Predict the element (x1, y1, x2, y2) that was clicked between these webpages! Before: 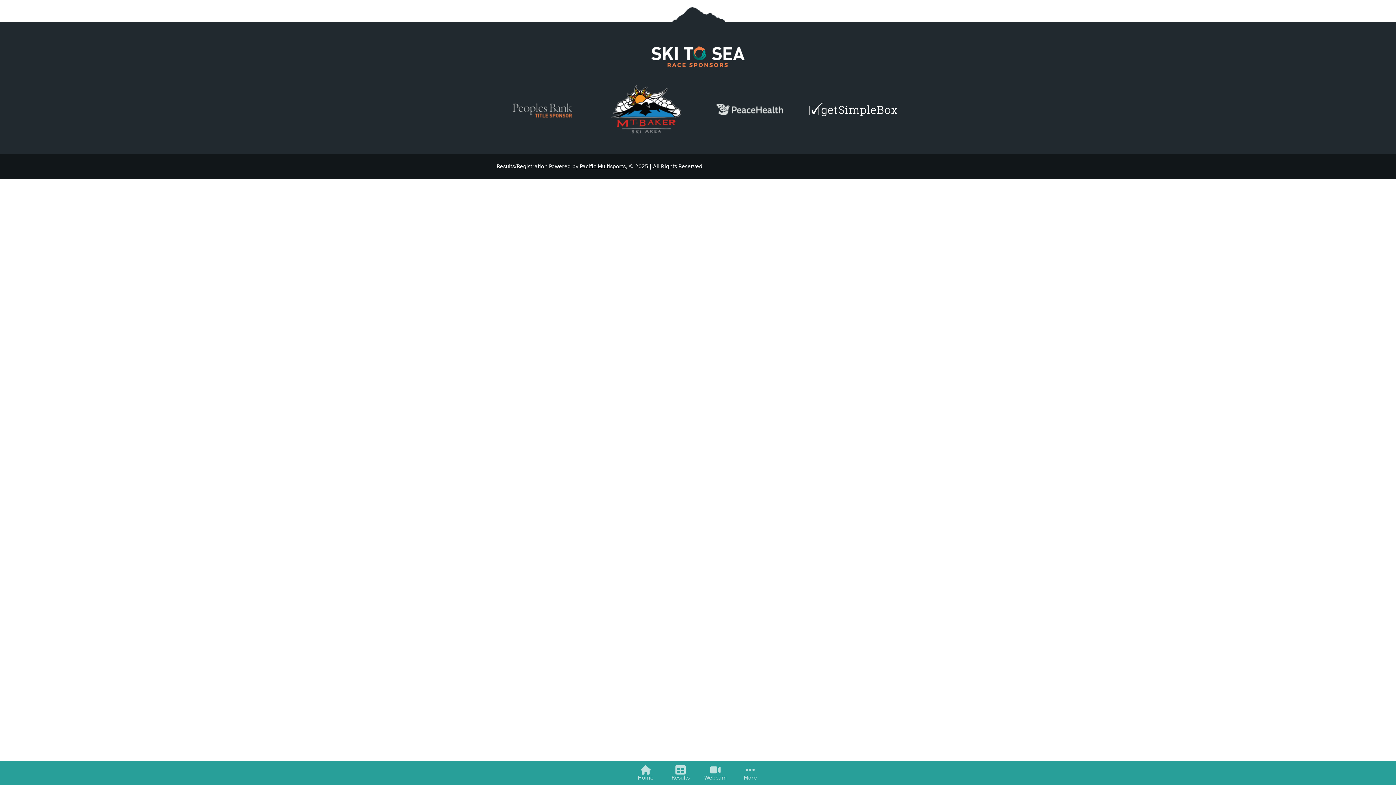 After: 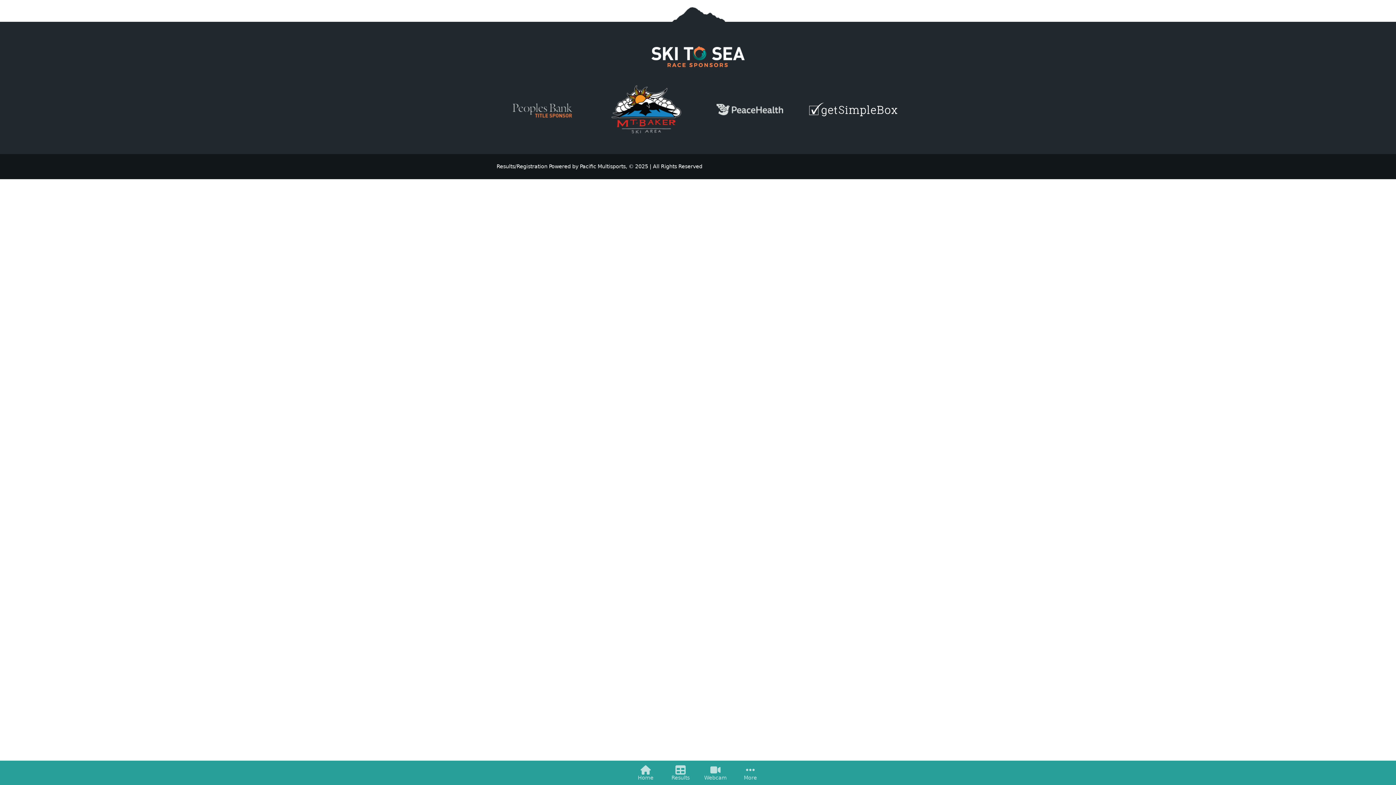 Action: bbox: (580, 163, 625, 169) label: Pacific Multisports